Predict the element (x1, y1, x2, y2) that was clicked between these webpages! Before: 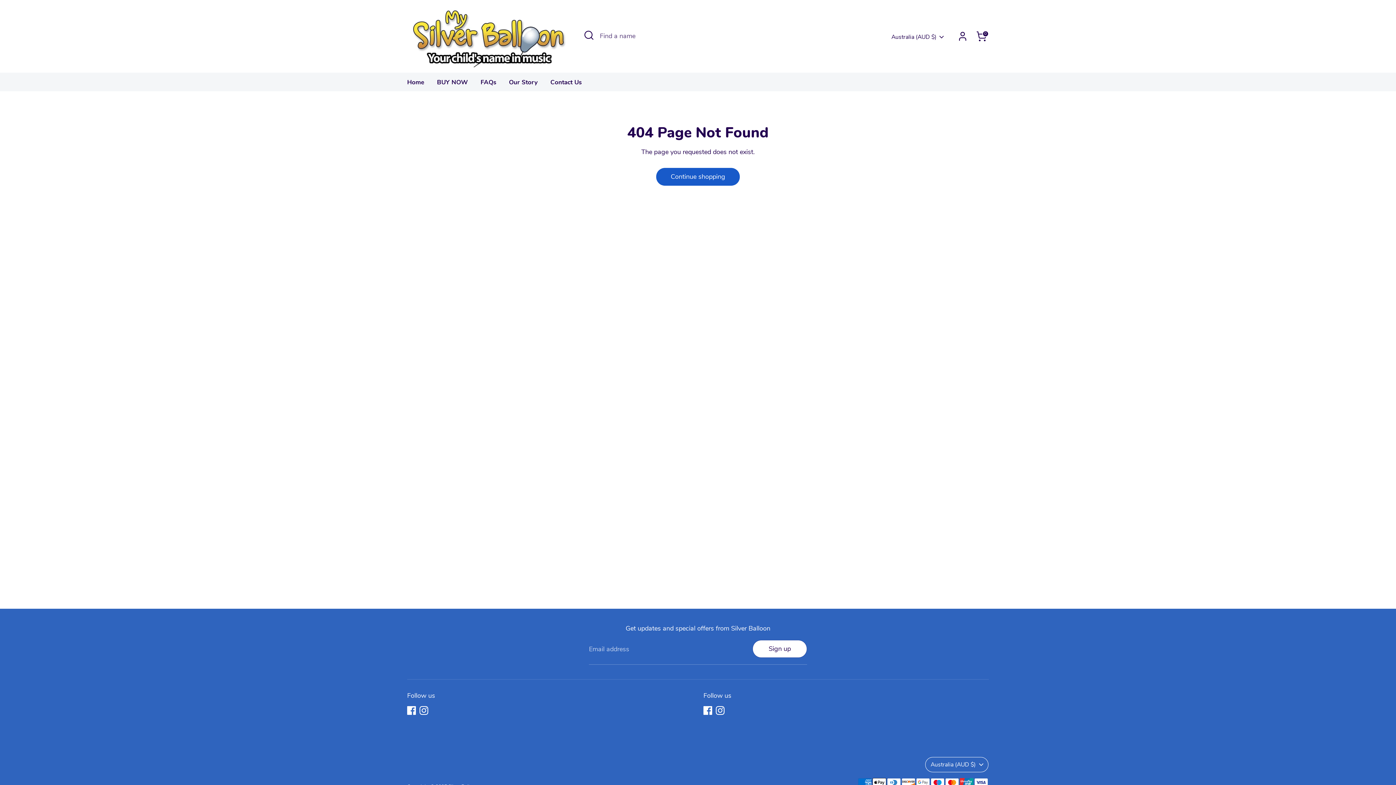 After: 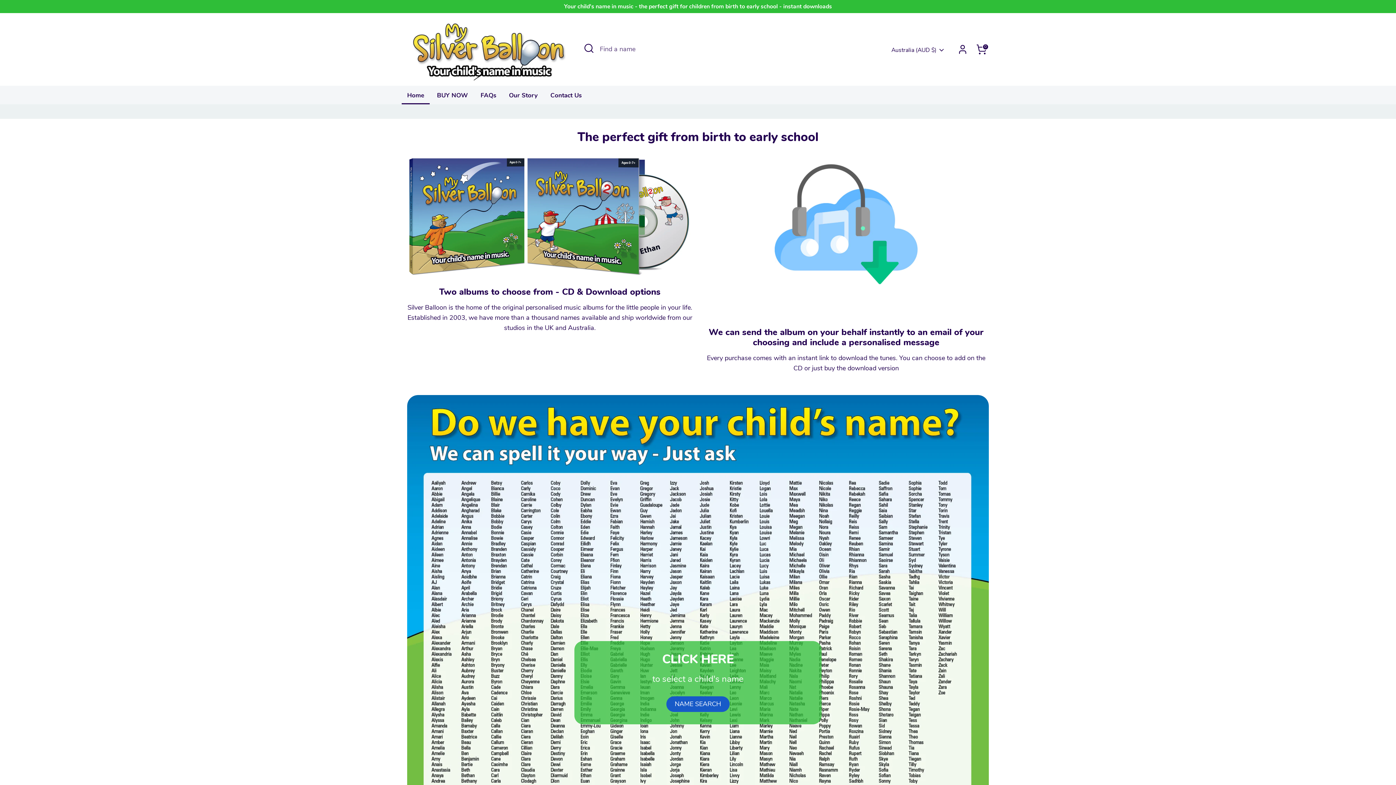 Action: bbox: (407, 5, 570, 67)